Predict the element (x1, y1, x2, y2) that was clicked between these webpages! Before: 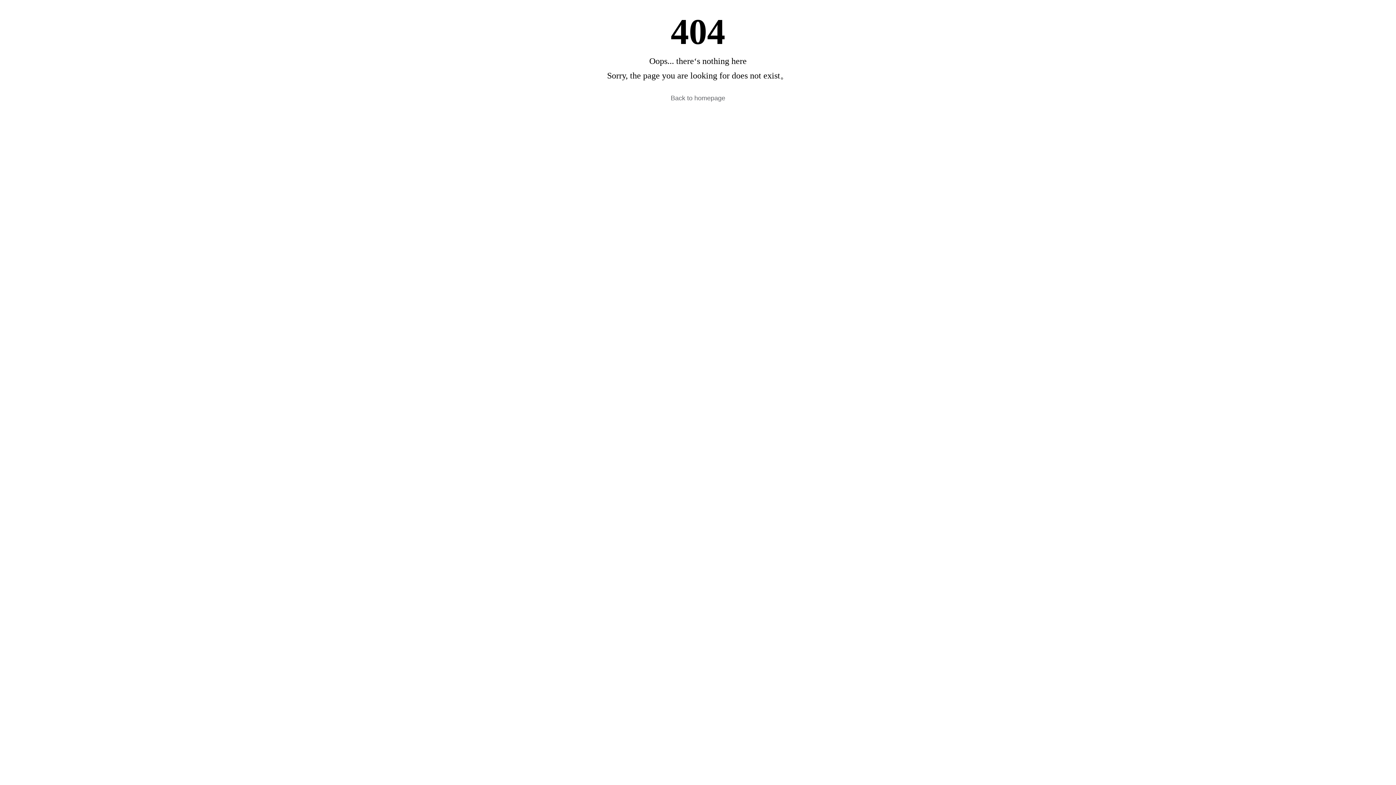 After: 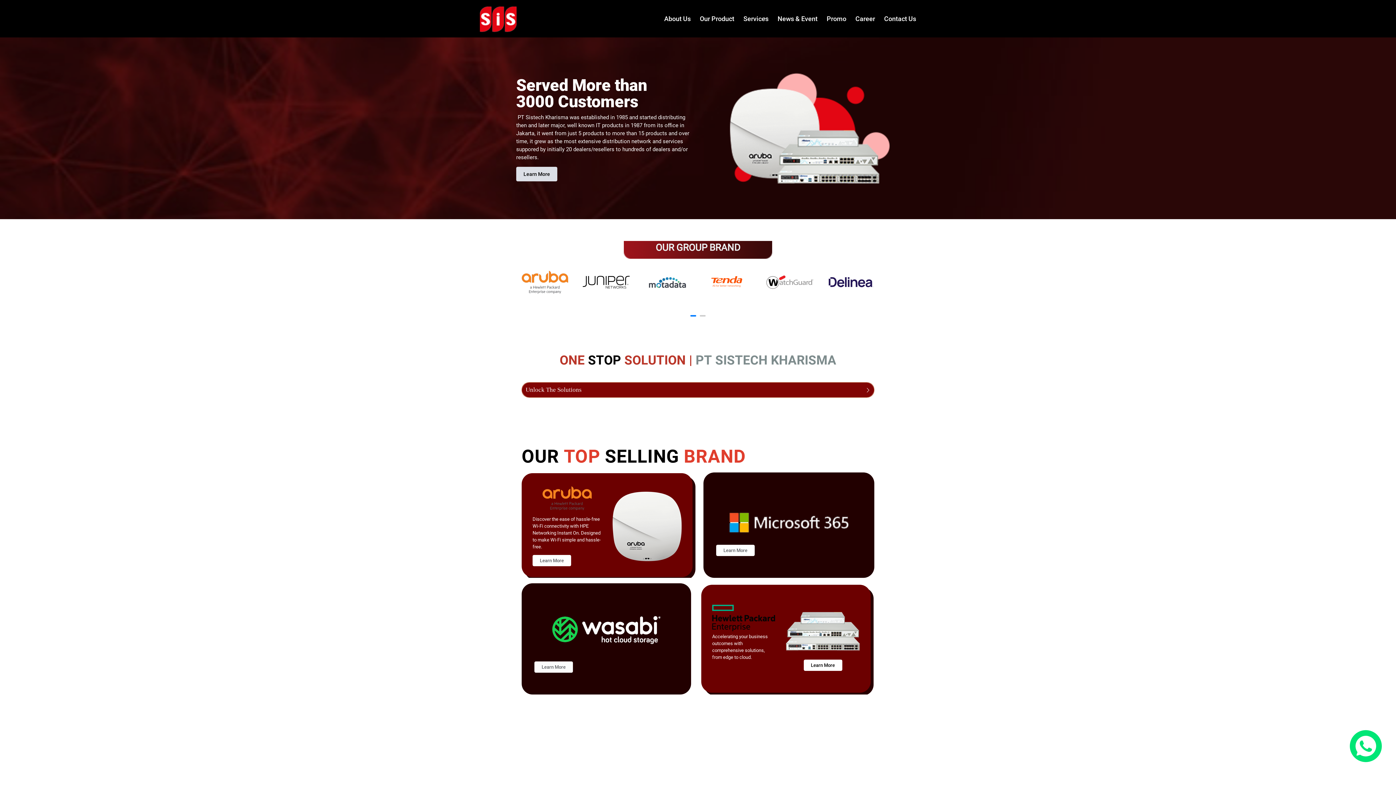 Action: label: Back to homepage bbox: (663, 90, 732, 105)